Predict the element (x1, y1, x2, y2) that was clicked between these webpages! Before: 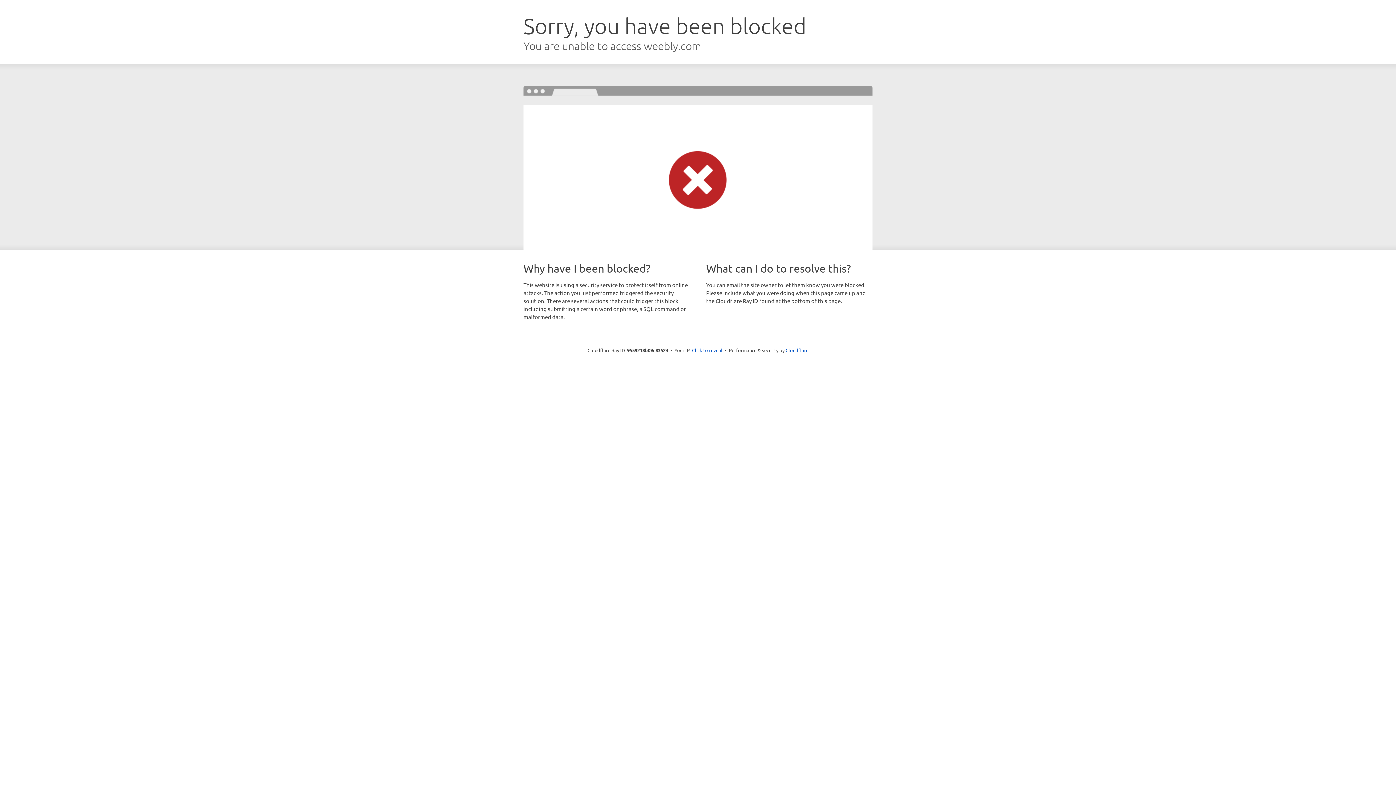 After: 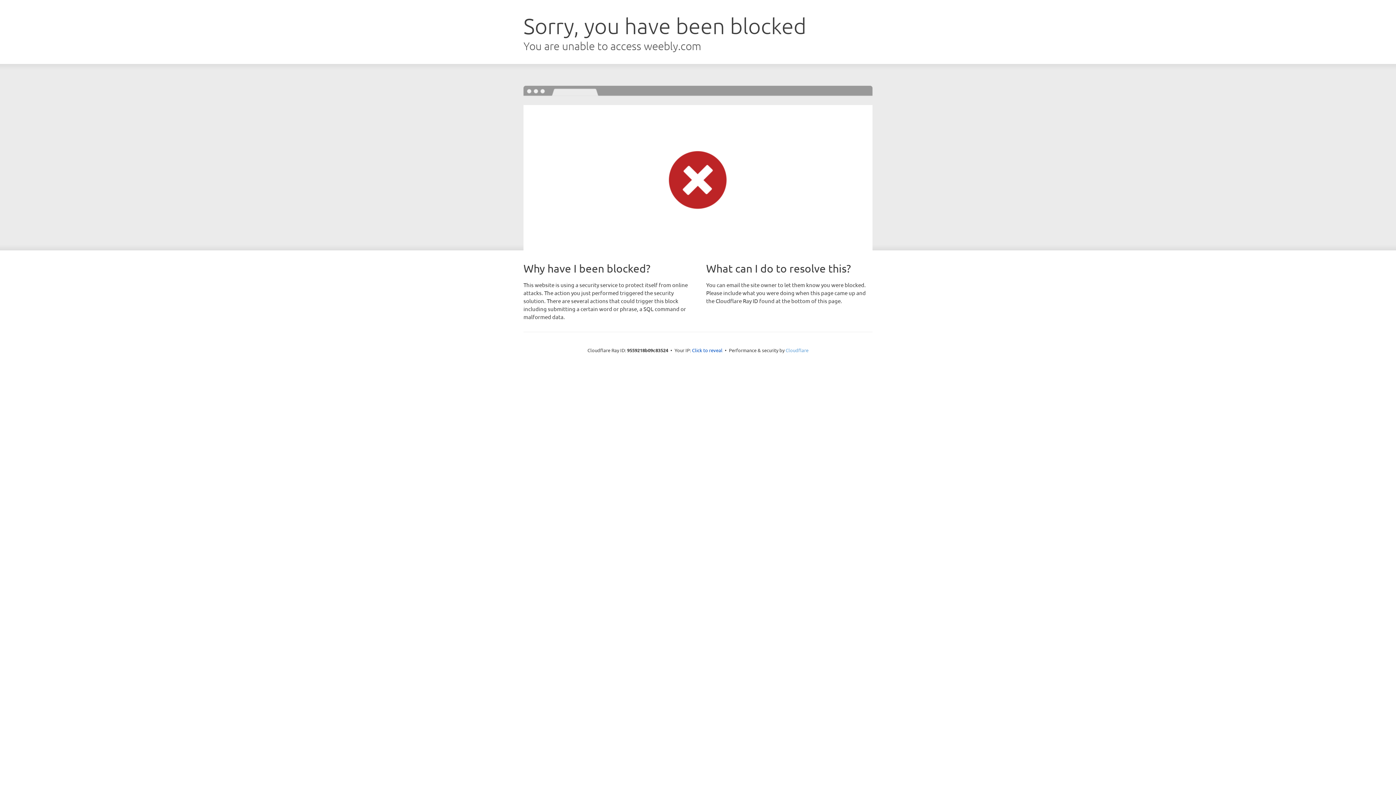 Action: label: Cloudflare bbox: (785, 347, 808, 353)